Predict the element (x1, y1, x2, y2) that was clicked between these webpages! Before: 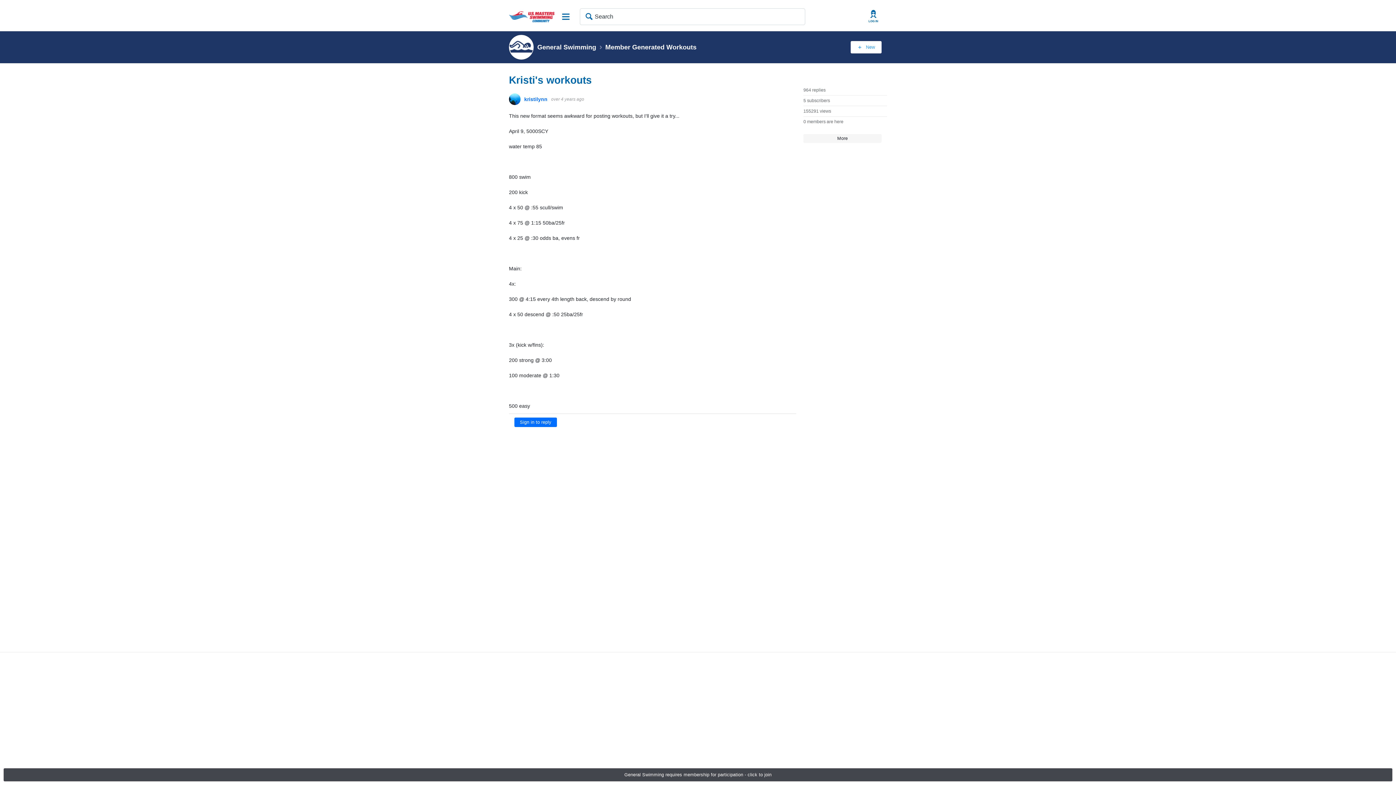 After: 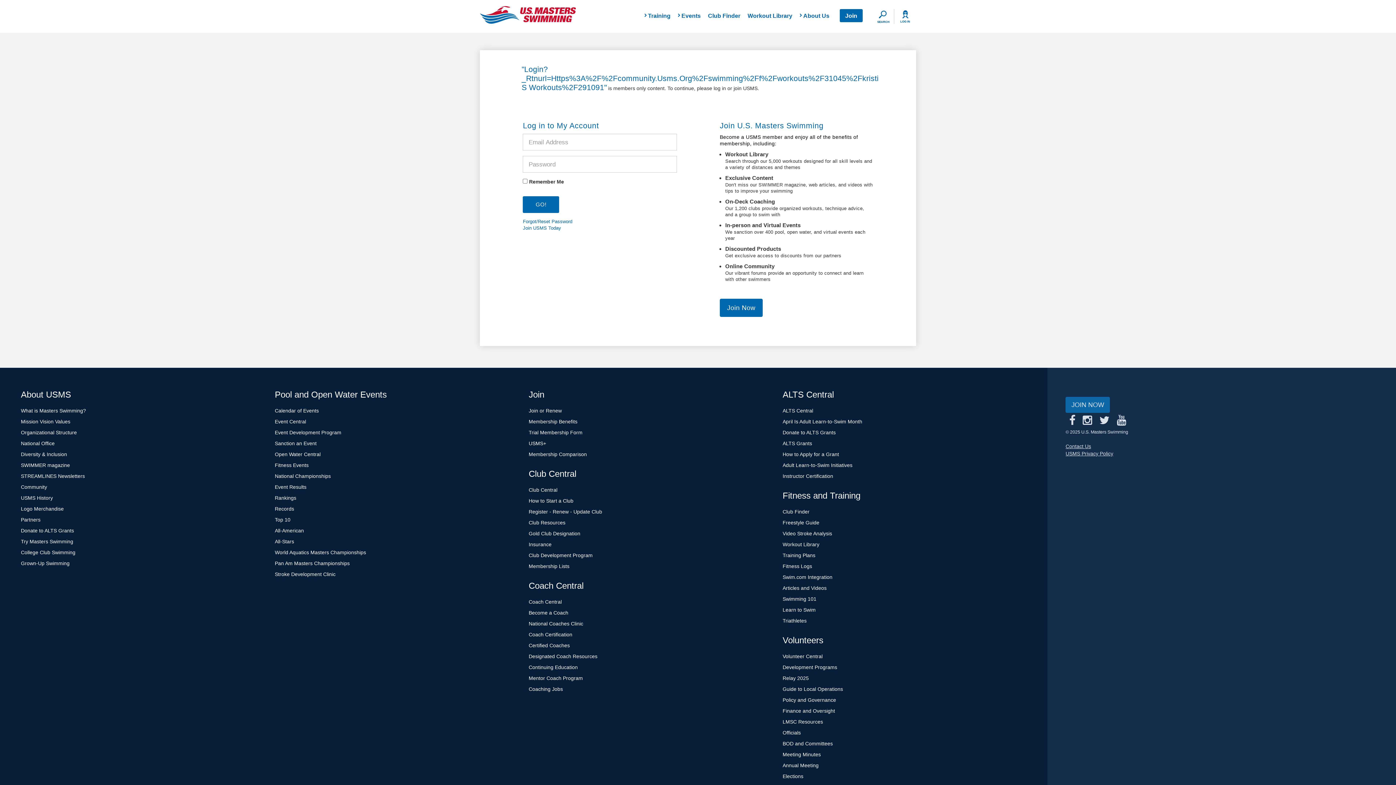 Action: label: New bbox: (850, 41, 881, 53)